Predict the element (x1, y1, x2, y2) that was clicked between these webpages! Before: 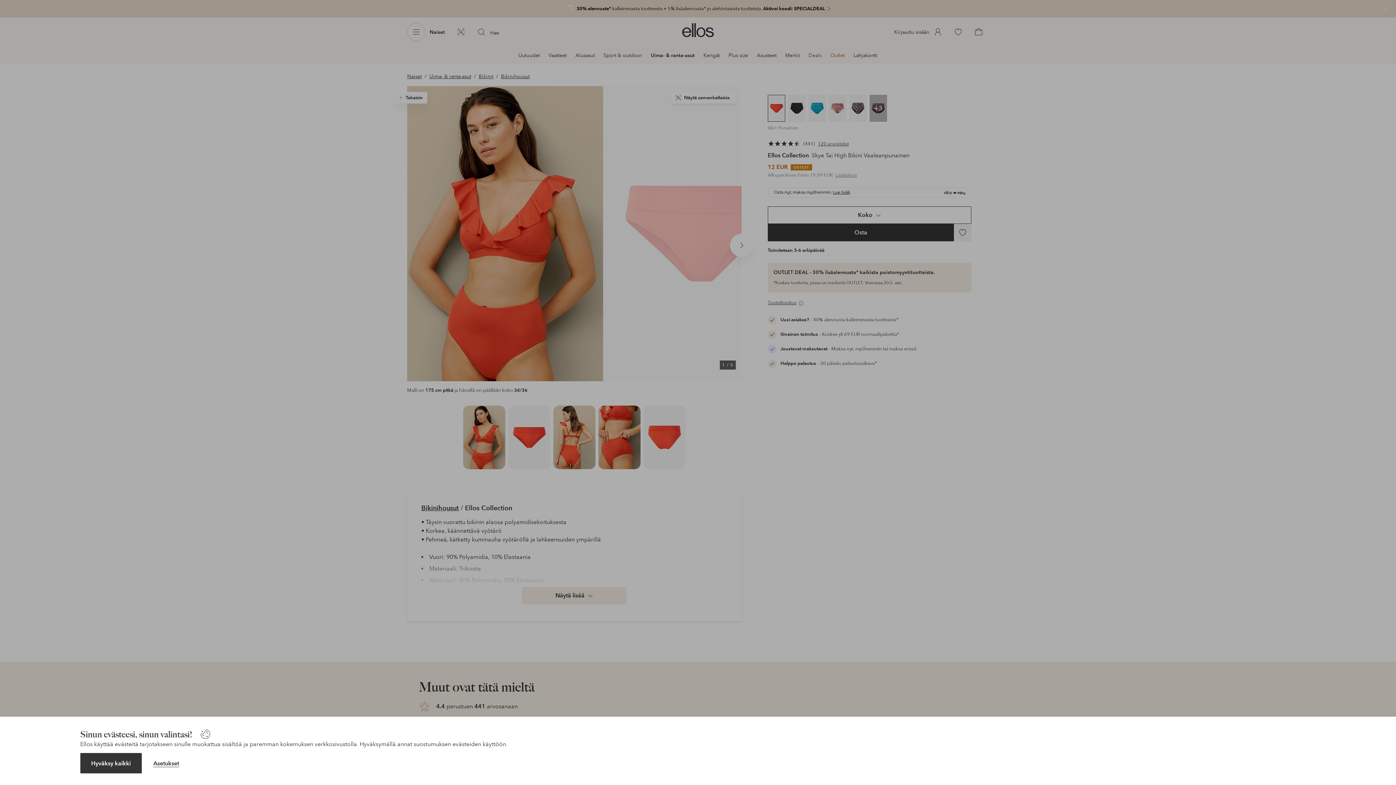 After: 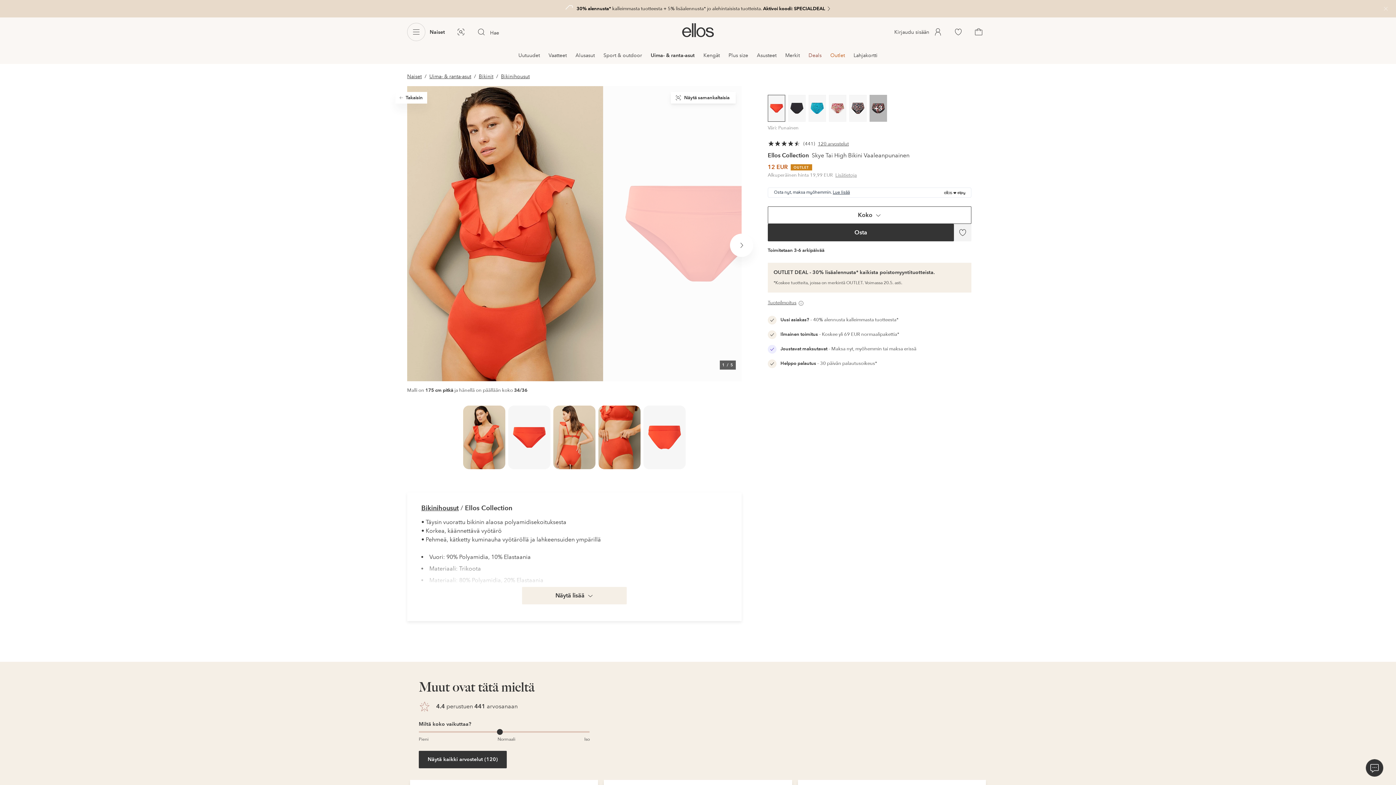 Action: bbox: (80, 753, 141, 773) label: Hyväksy kaikki